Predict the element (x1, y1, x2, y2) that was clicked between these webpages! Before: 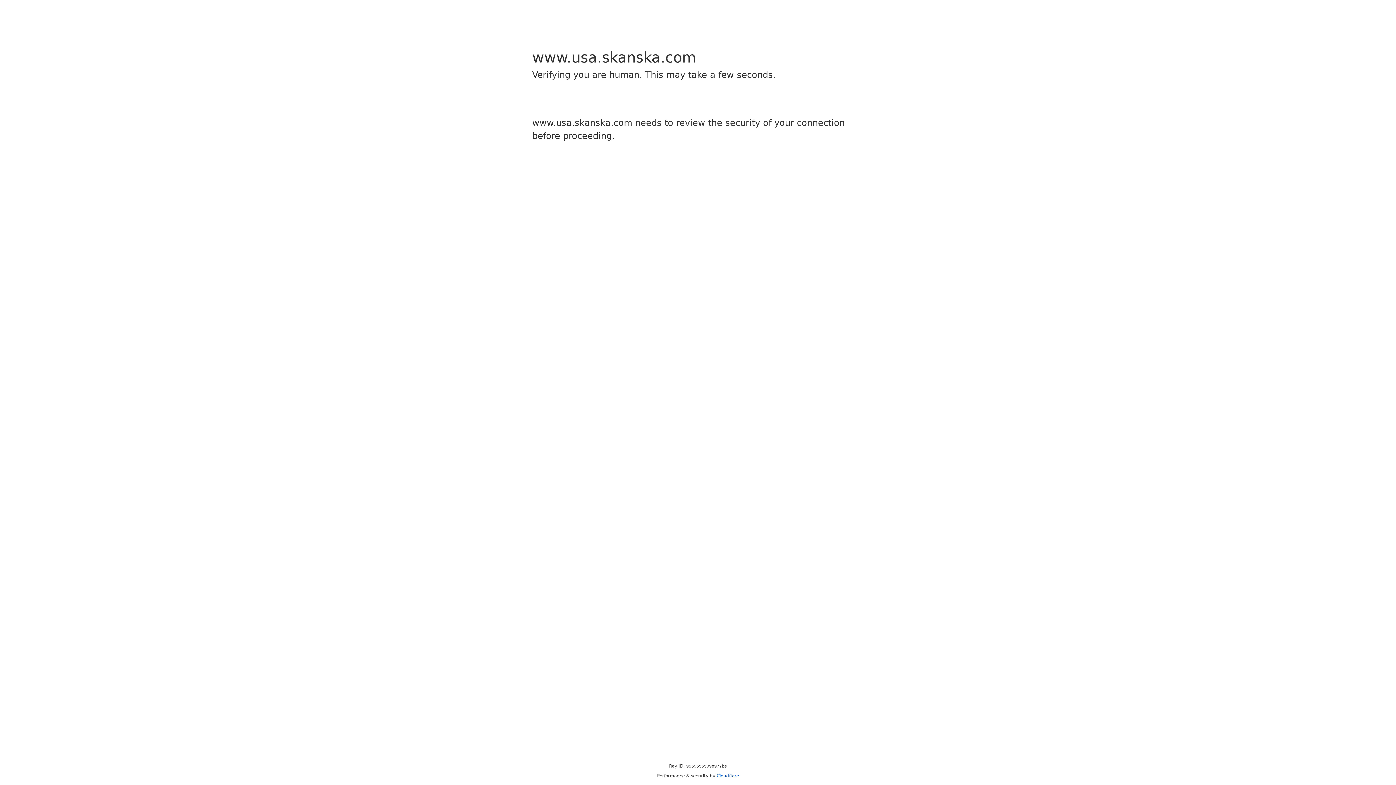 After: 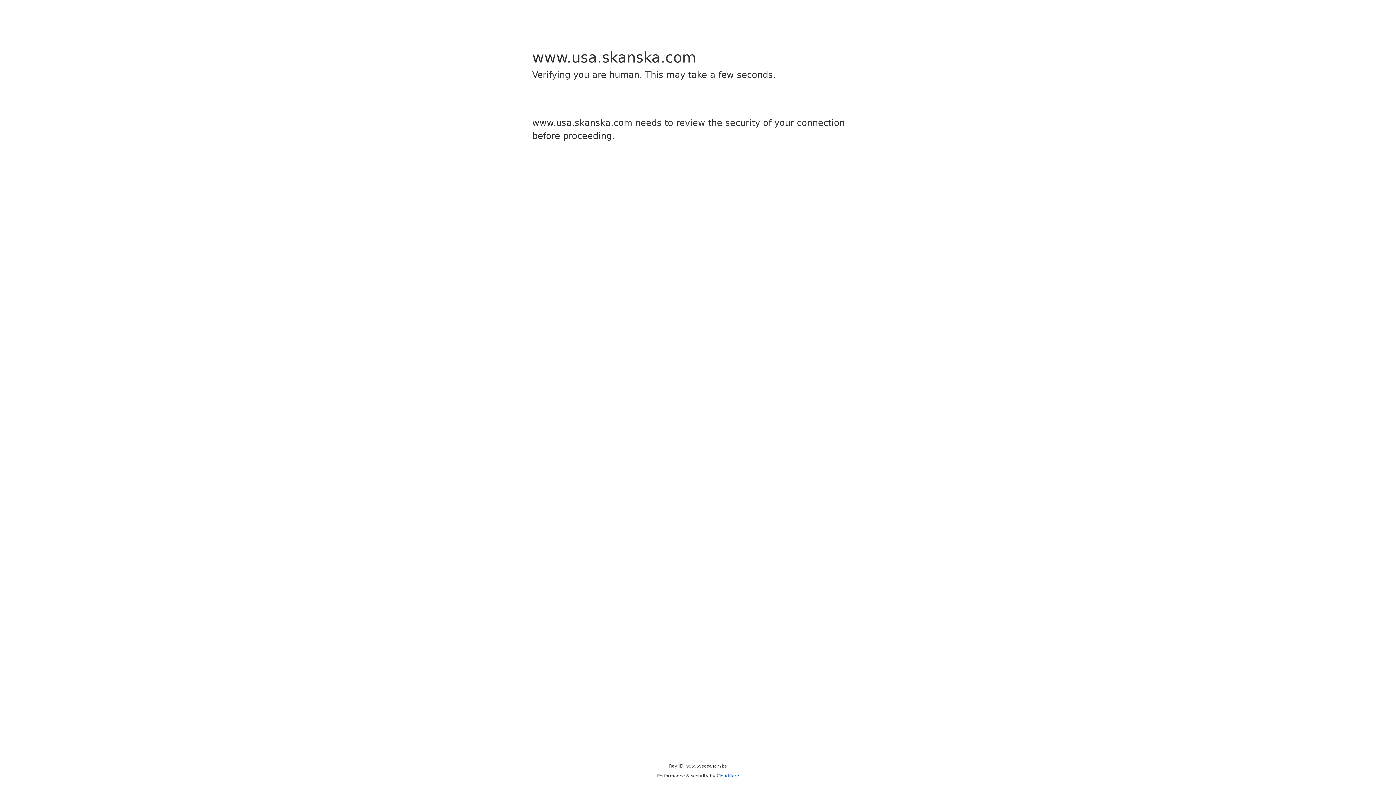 Action: bbox: (716, 773, 739, 778) label: Cloudflare